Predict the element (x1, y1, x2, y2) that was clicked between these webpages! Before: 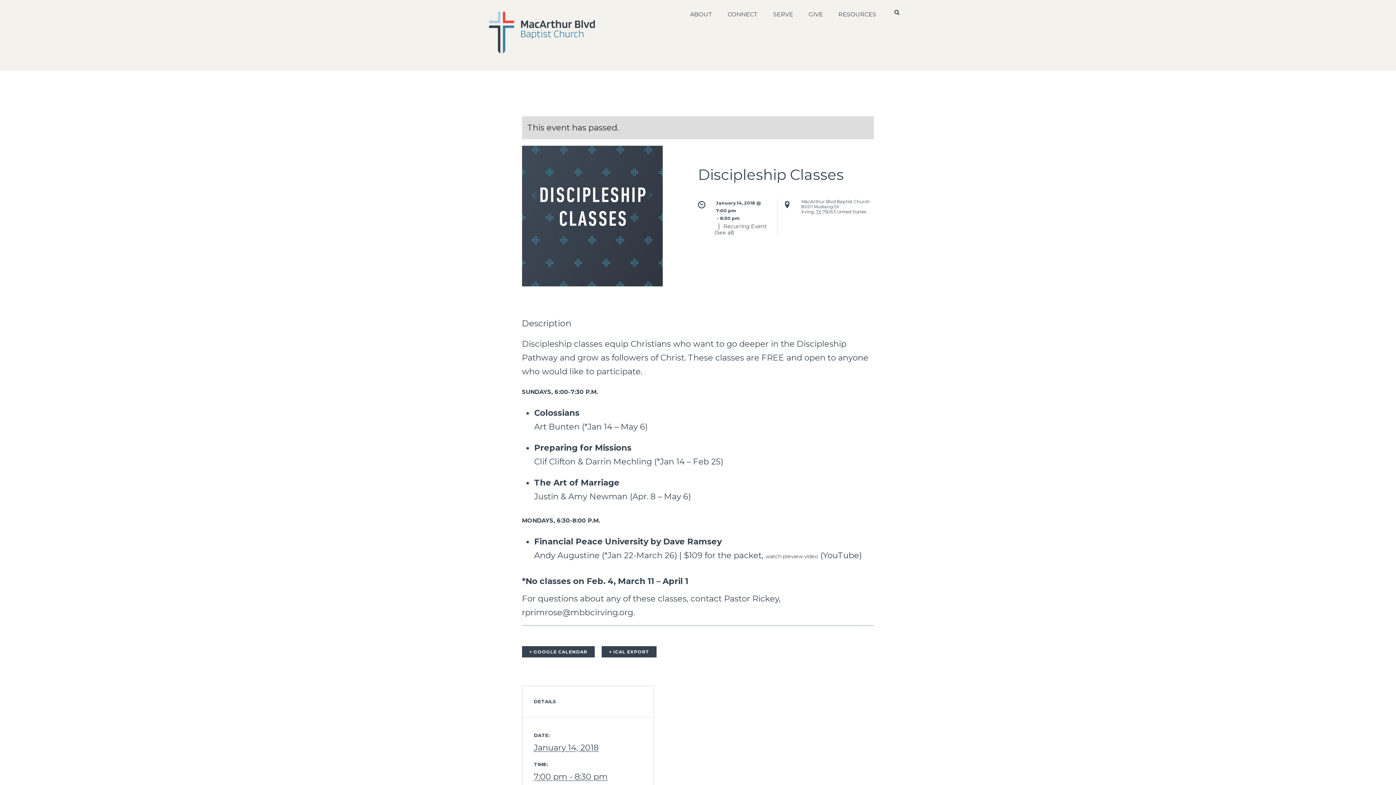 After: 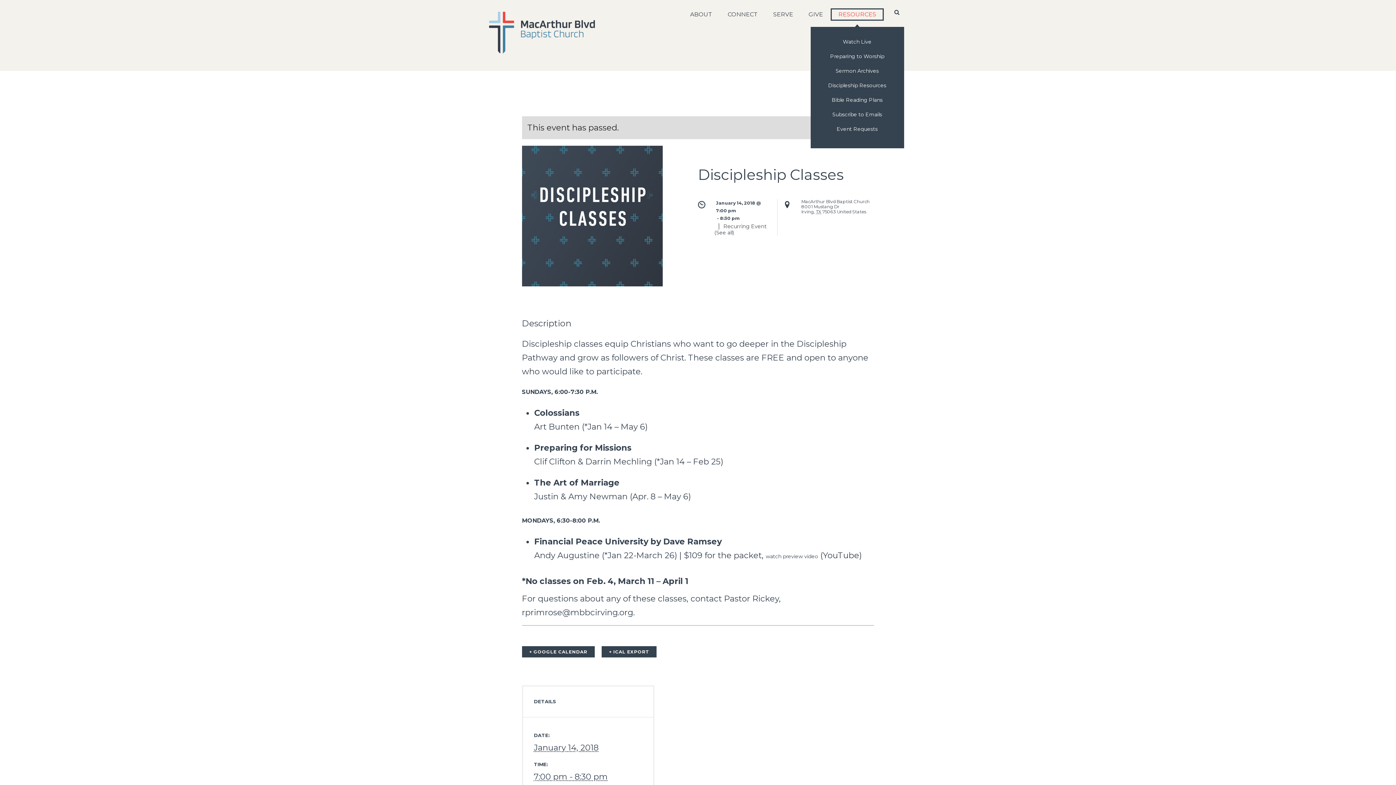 Action: bbox: (830, 8, 884, 20) label: RESOURCES